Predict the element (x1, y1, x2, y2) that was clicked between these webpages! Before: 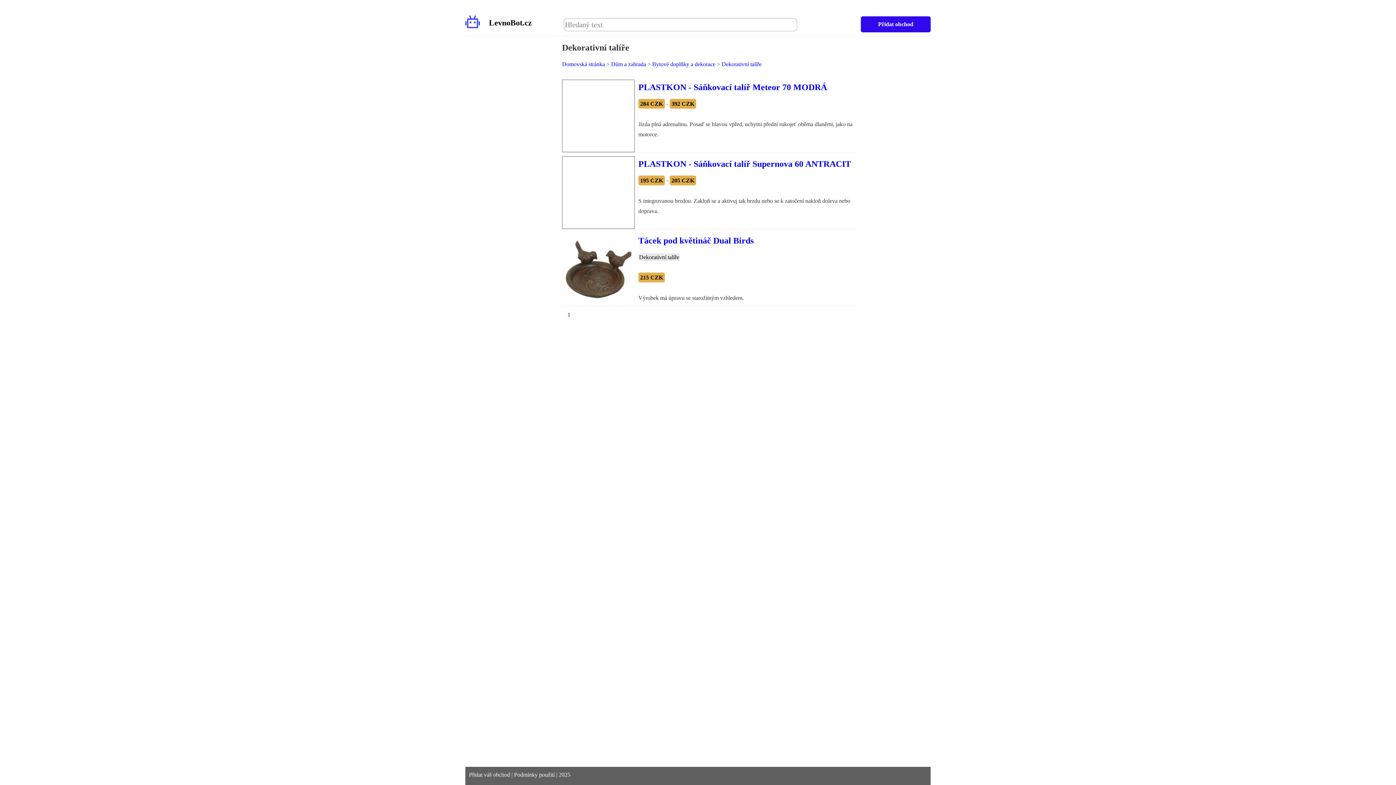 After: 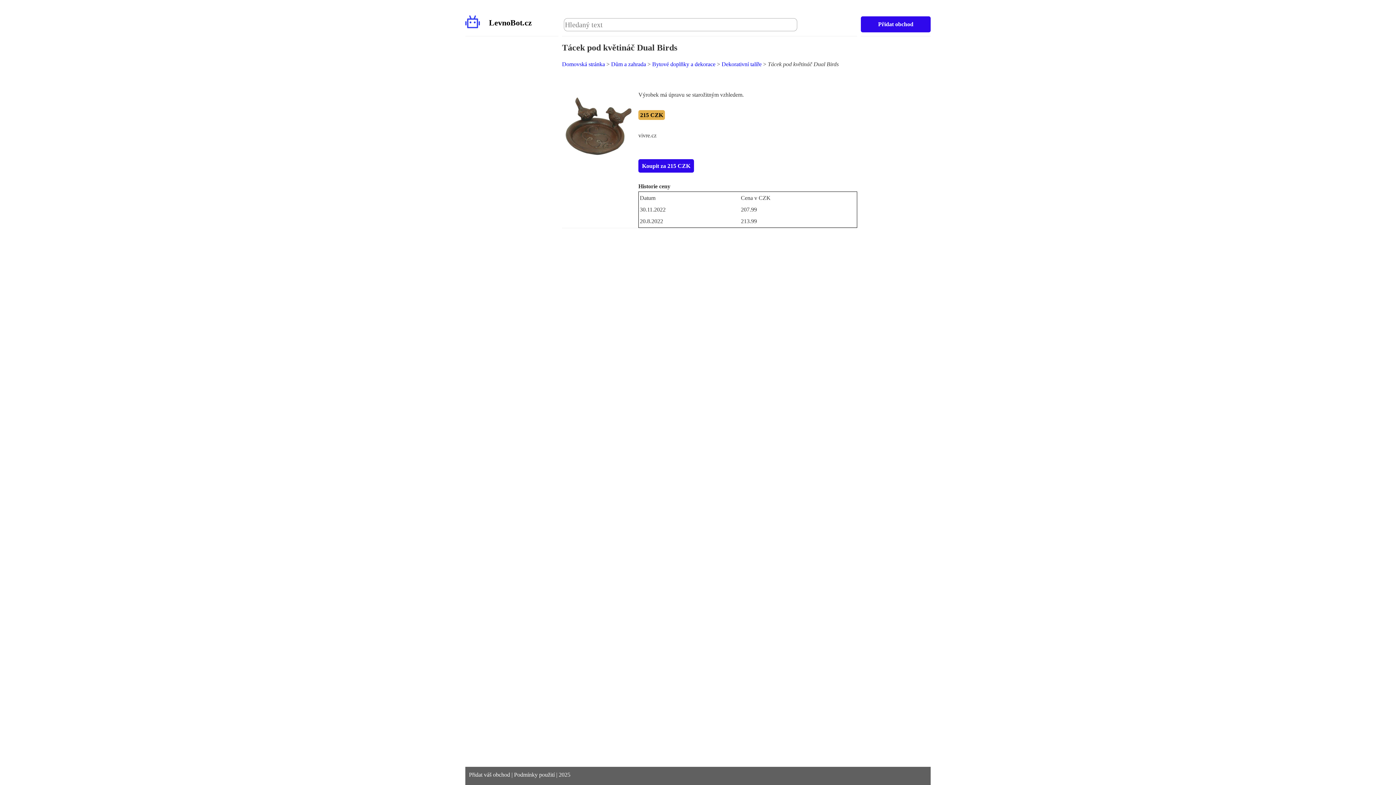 Action: bbox: (562, 233, 634, 305)